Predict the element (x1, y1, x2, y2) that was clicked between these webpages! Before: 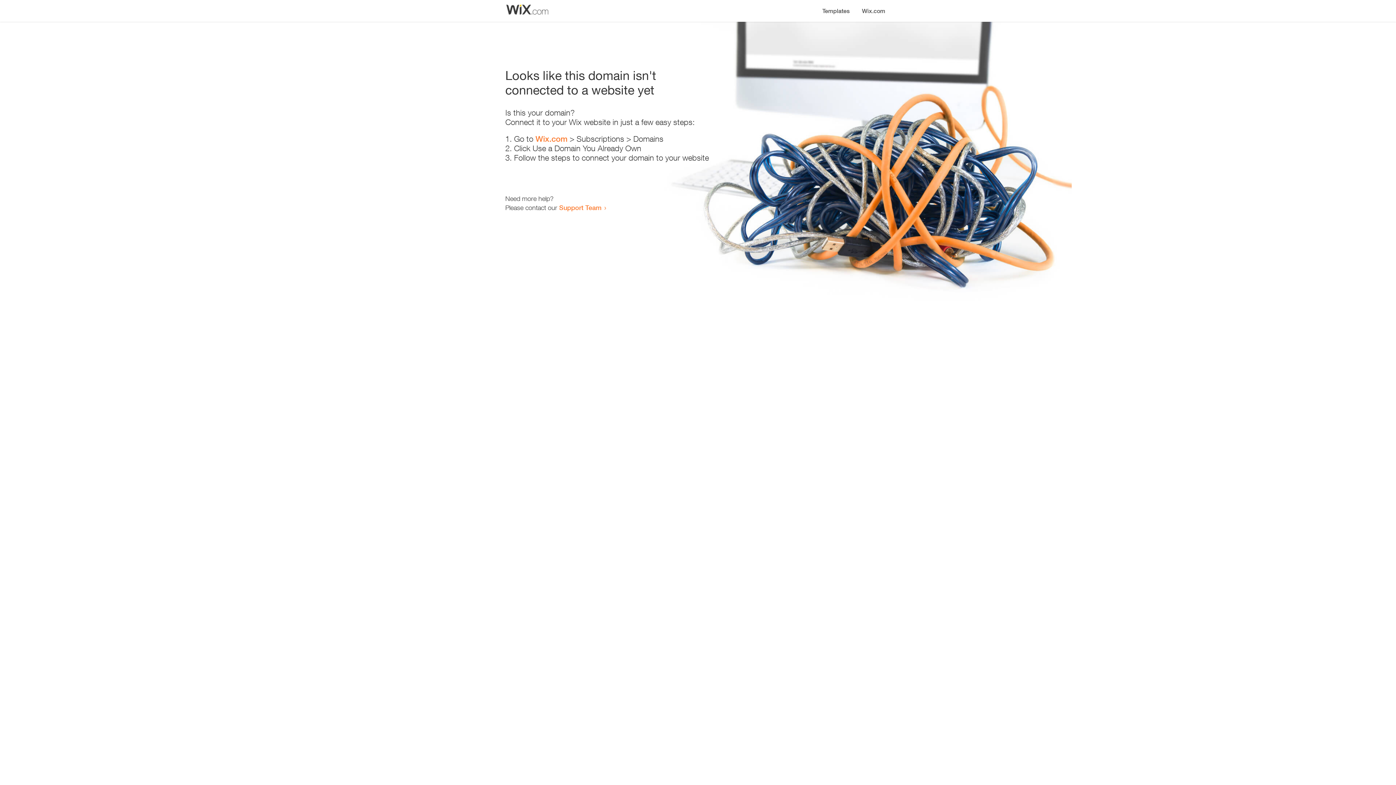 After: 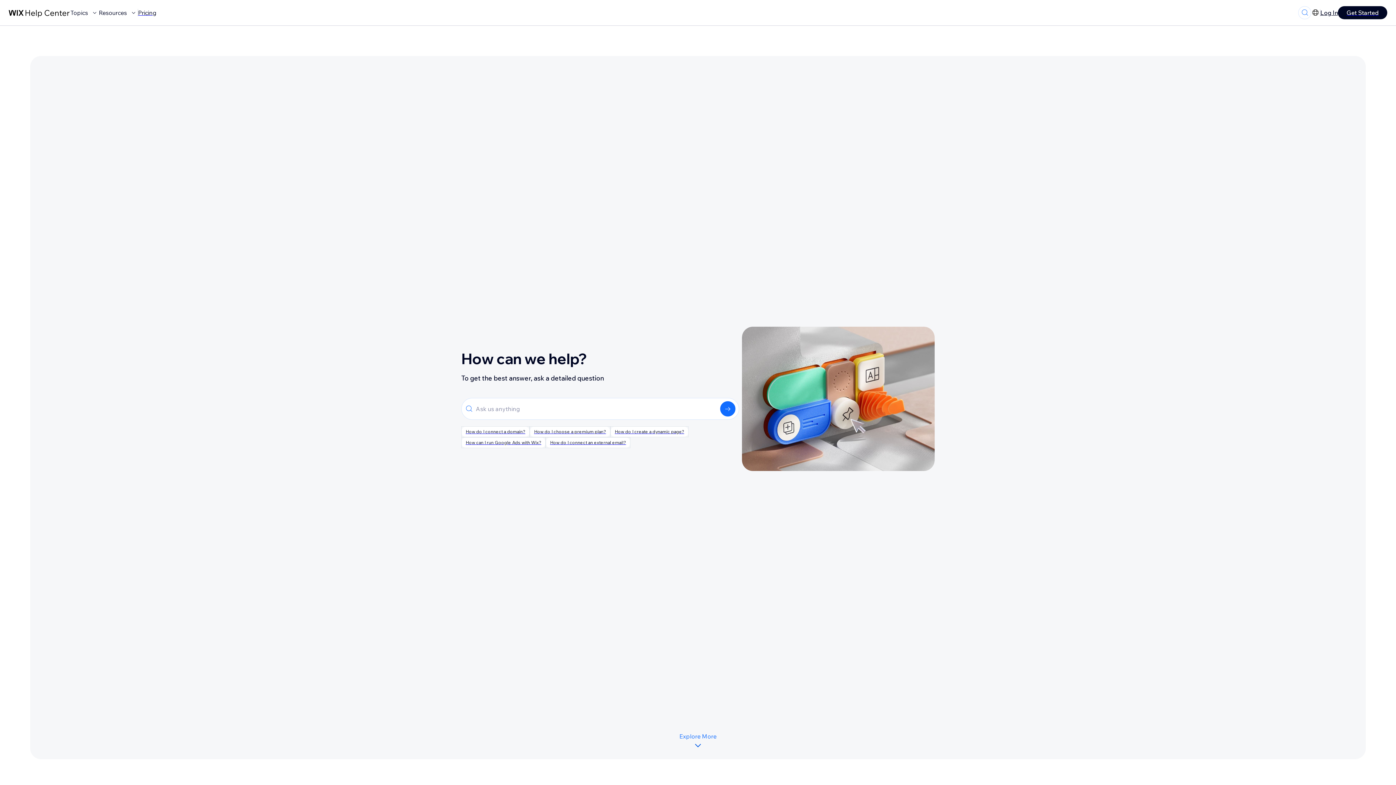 Action: bbox: (559, 203, 601, 211) label: Support Team